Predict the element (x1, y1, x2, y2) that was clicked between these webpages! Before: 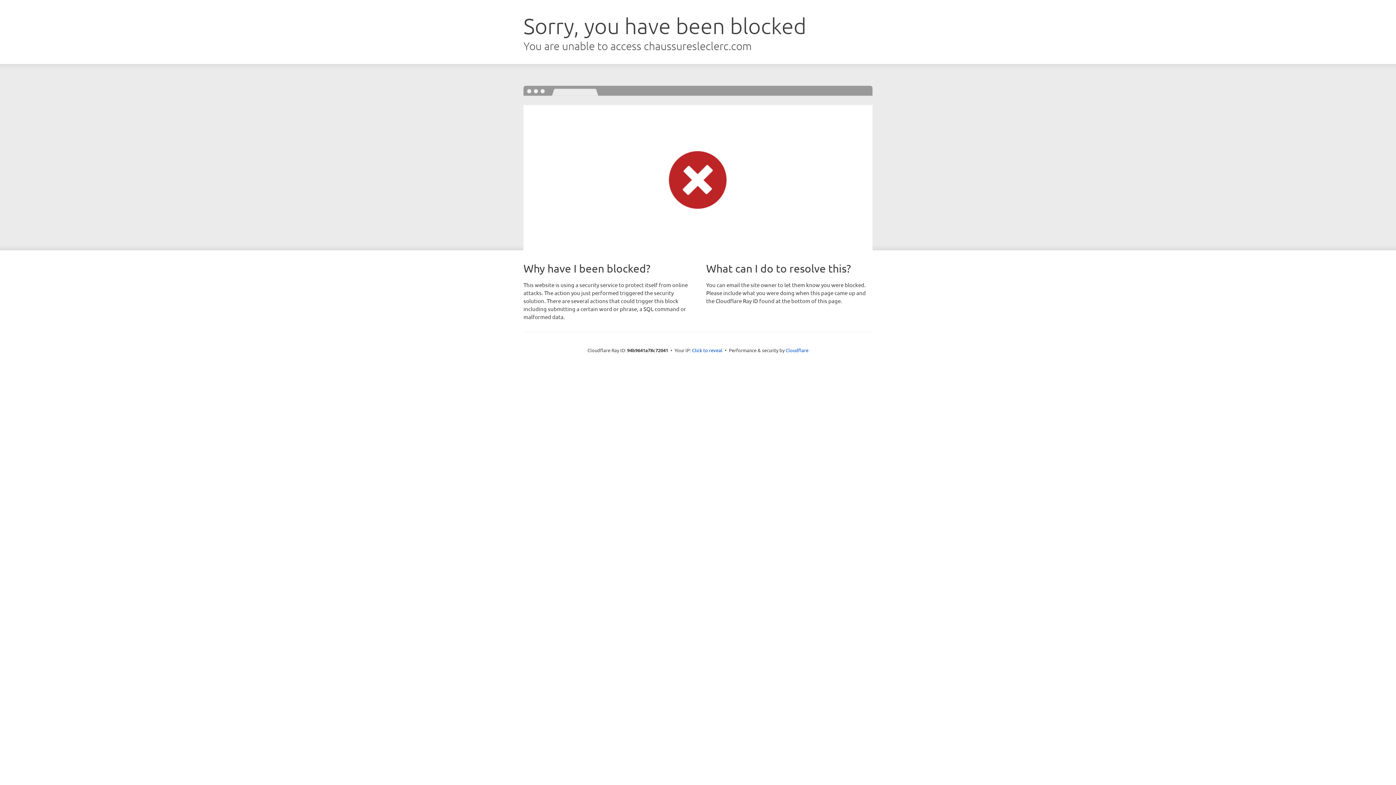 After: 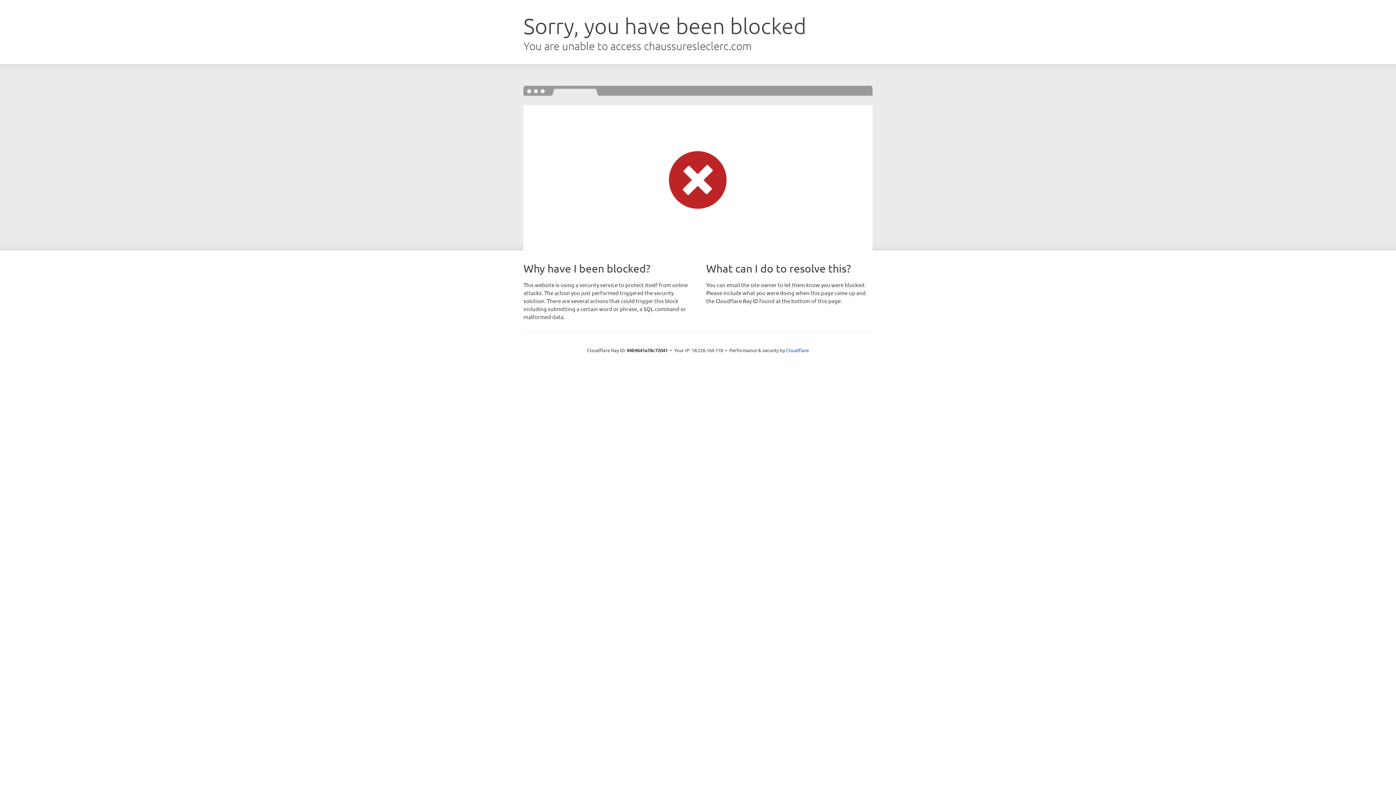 Action: bbox: (692, 346, 722, 353) label: Click to reveal